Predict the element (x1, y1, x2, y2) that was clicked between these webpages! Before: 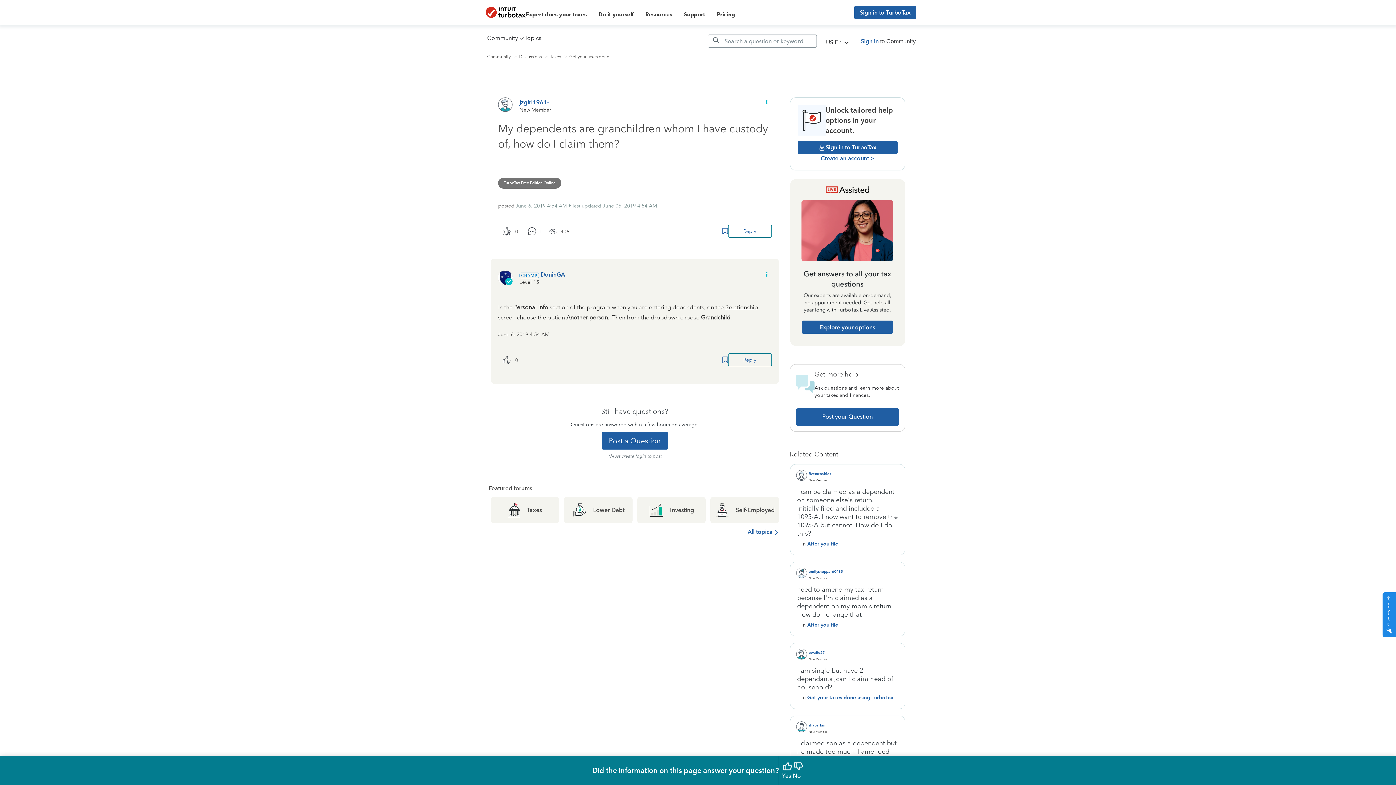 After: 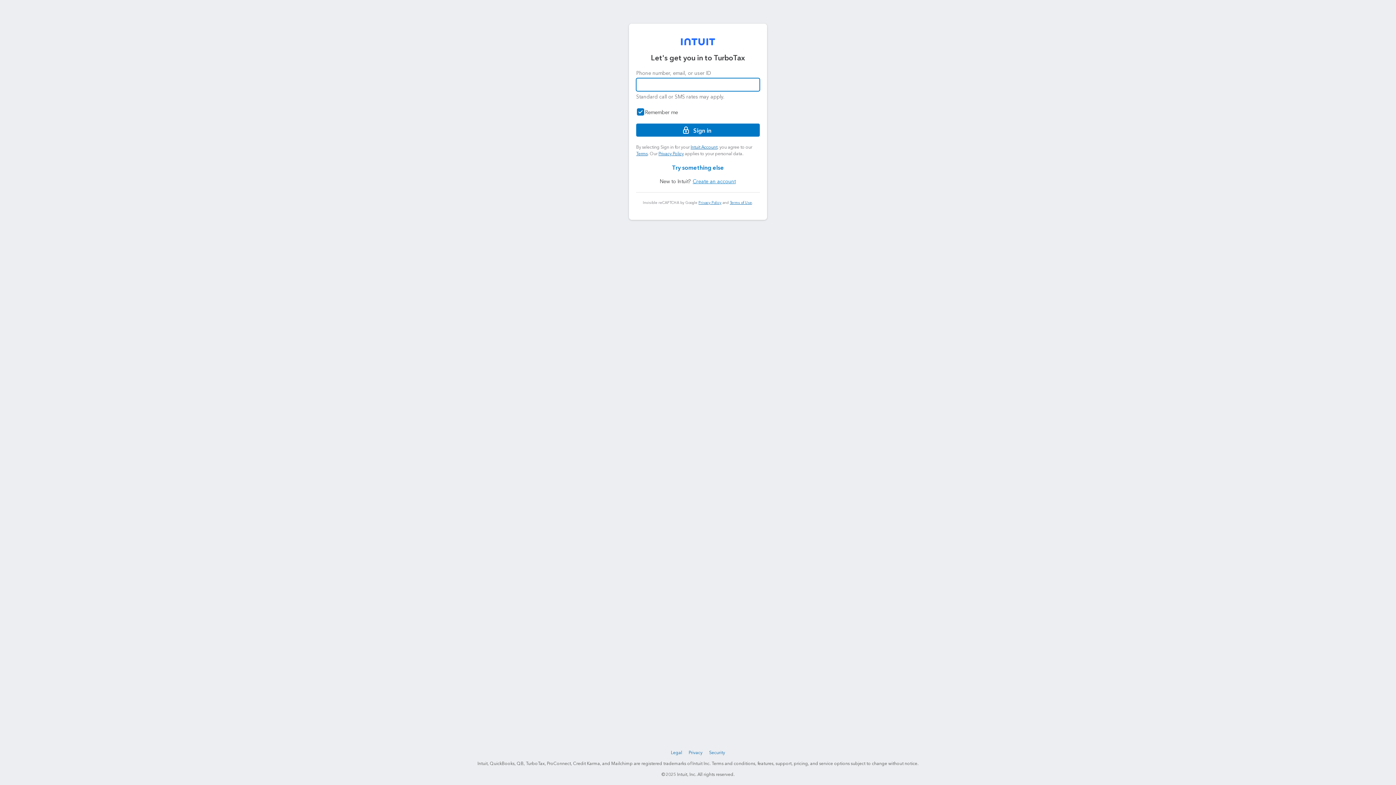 Action: bbox: (728, 224, 771, 237) label: Reply